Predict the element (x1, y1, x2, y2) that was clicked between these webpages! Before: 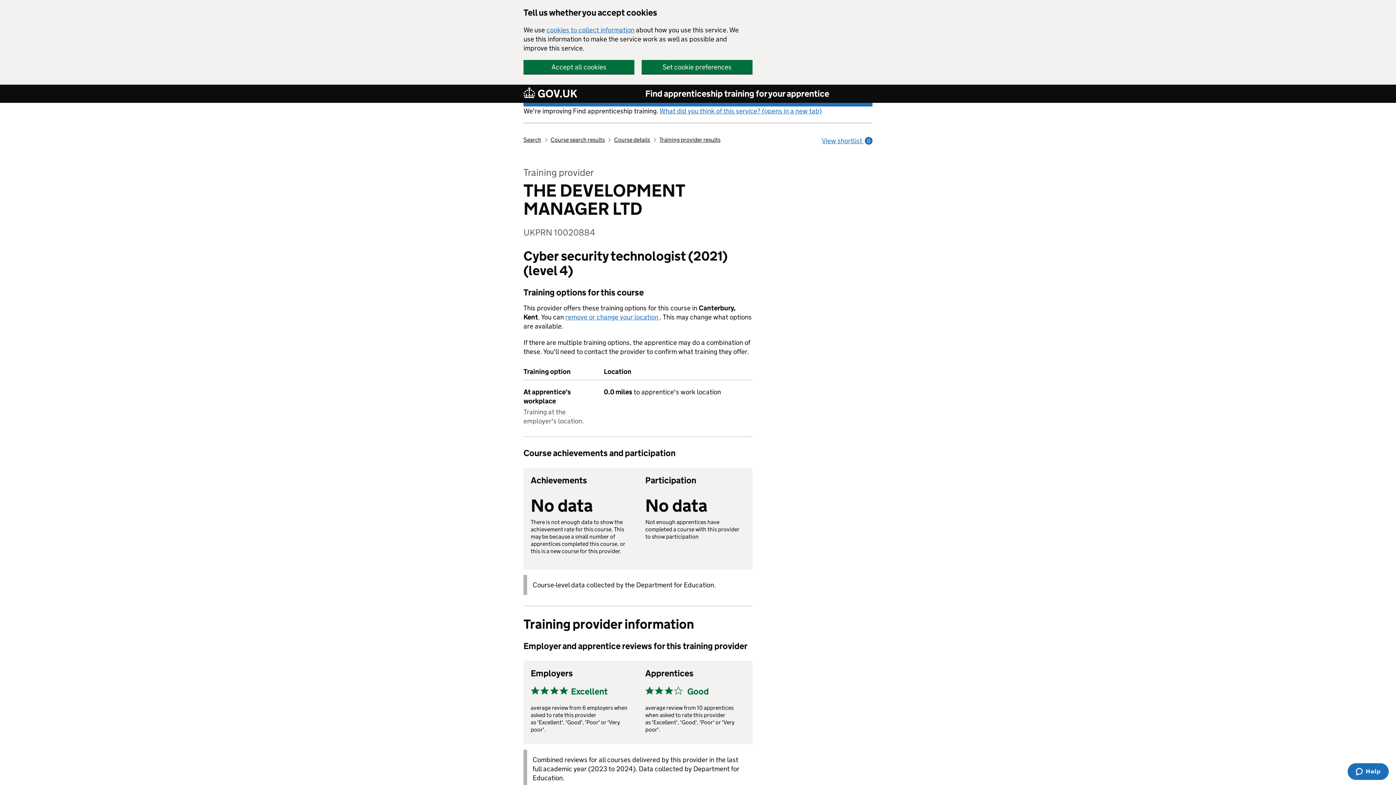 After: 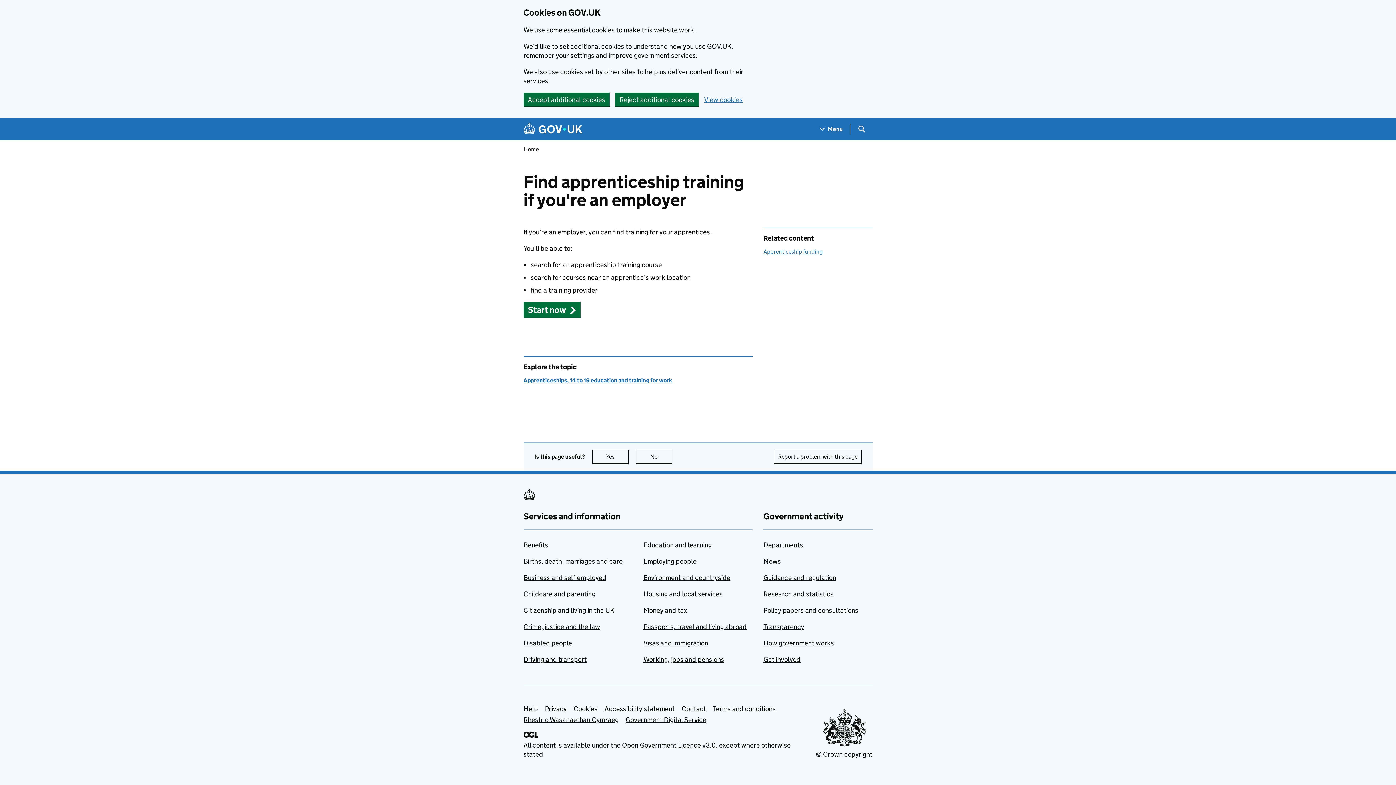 Action: bbox: (645, 88, 829, 99) label: Find apprenticeship training for your apprentice